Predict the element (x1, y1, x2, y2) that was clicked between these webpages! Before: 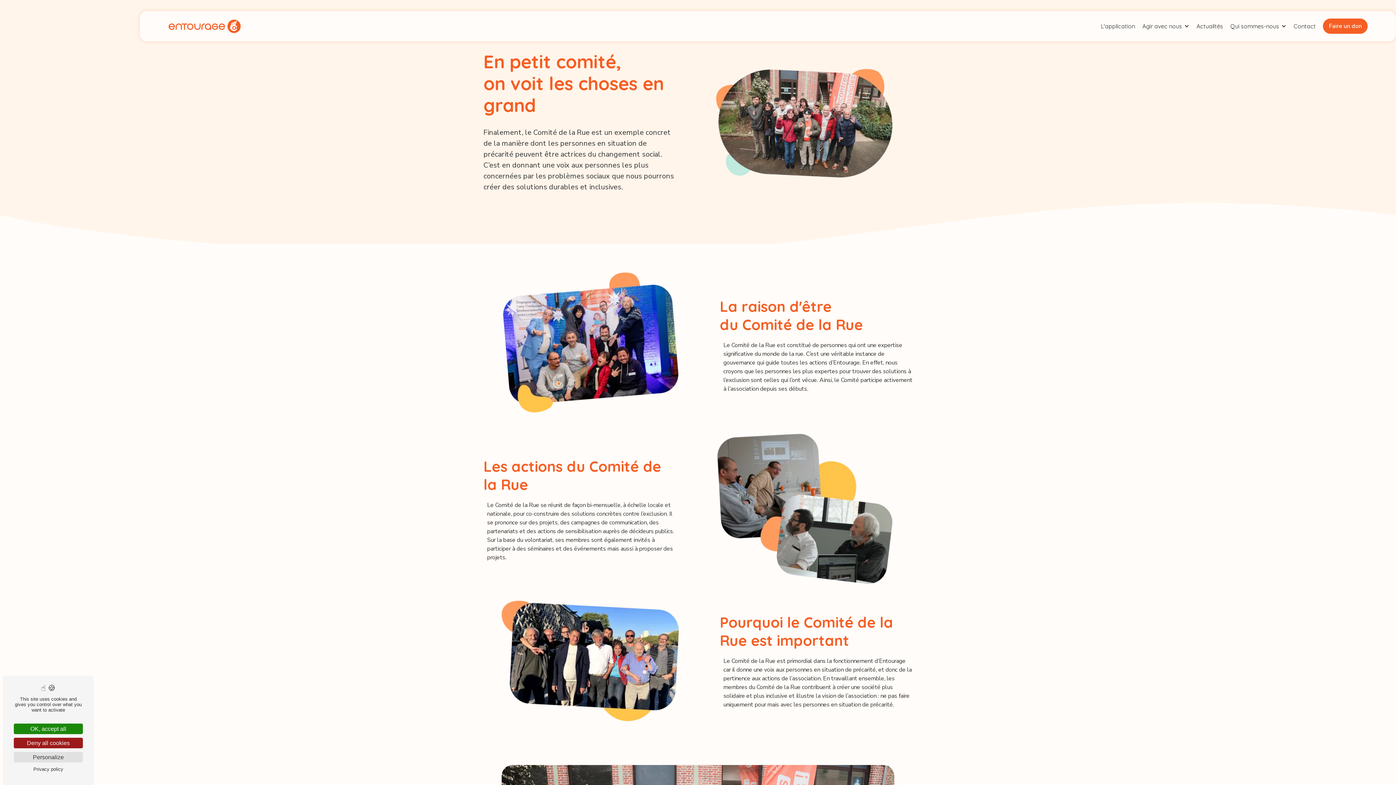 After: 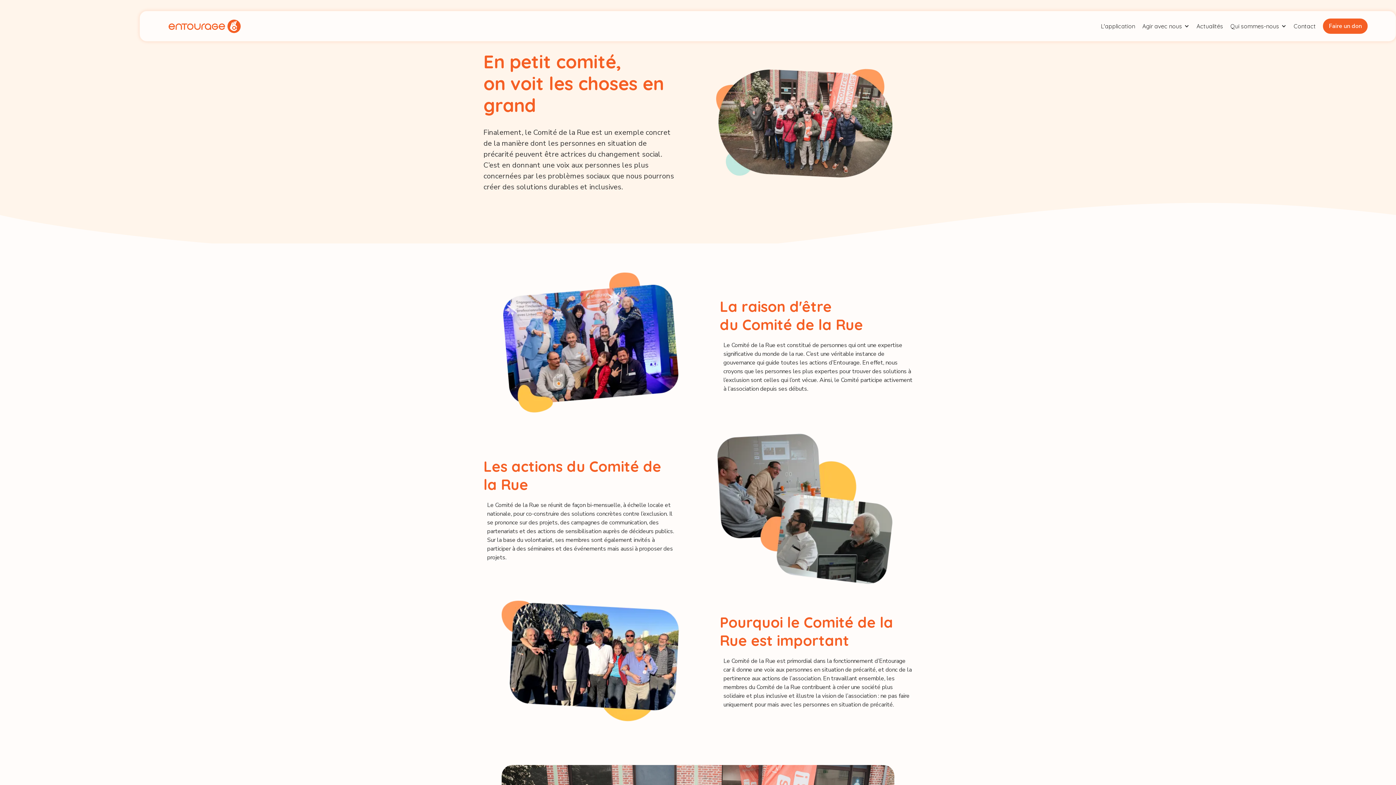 Action: bbox: (13, 738, 82, 748) label: Cookies : Deny all cookies